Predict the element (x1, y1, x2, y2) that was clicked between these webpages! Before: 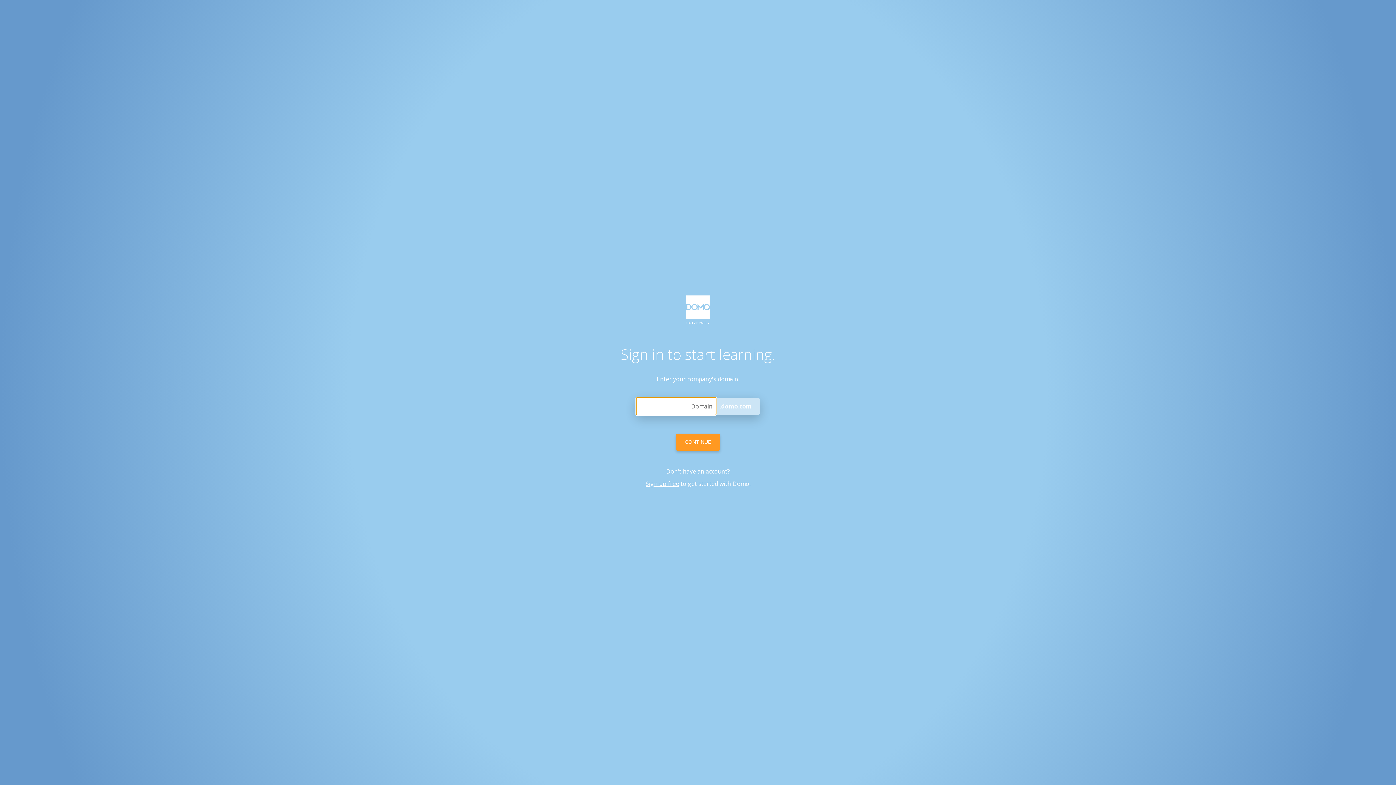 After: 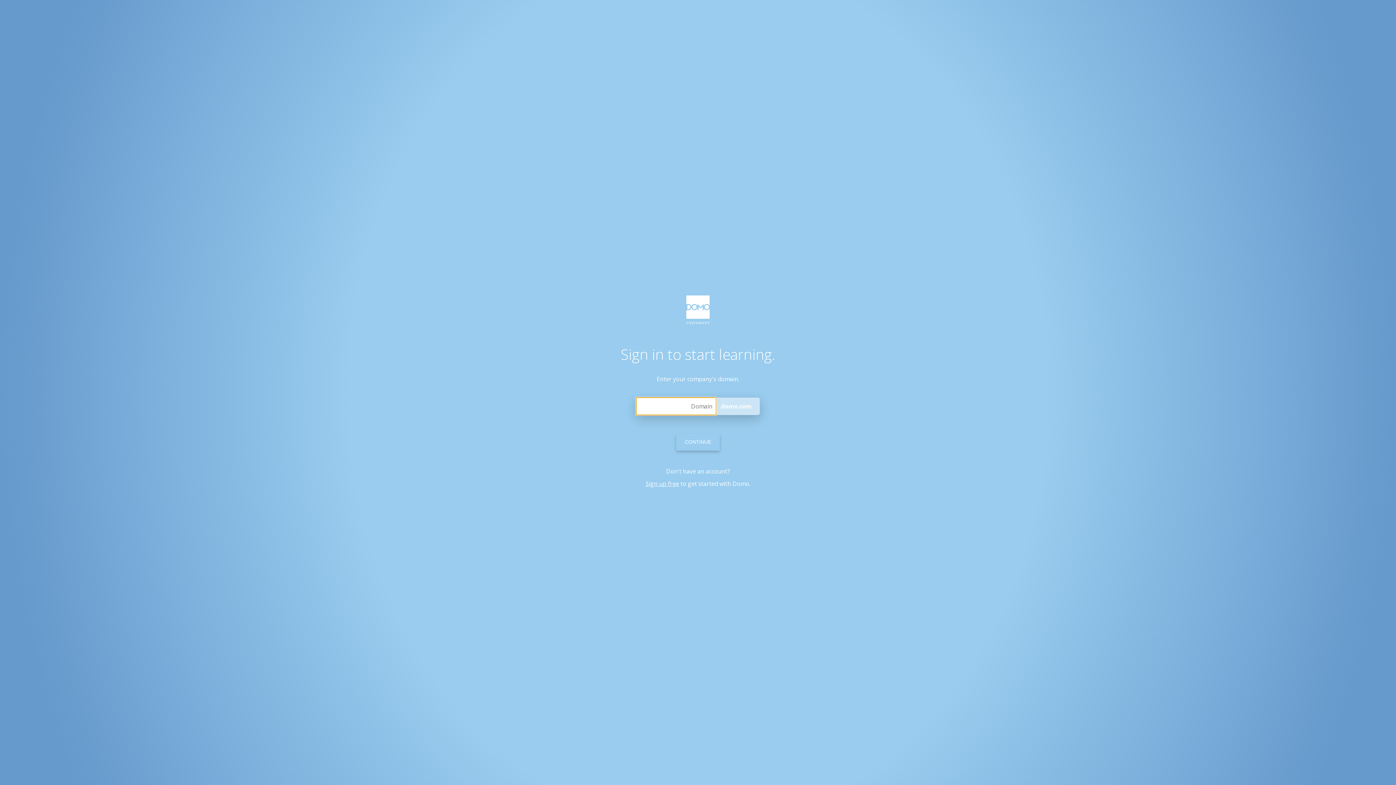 Action: bbox: (676, 434, 720, 450) label: CONTINUE